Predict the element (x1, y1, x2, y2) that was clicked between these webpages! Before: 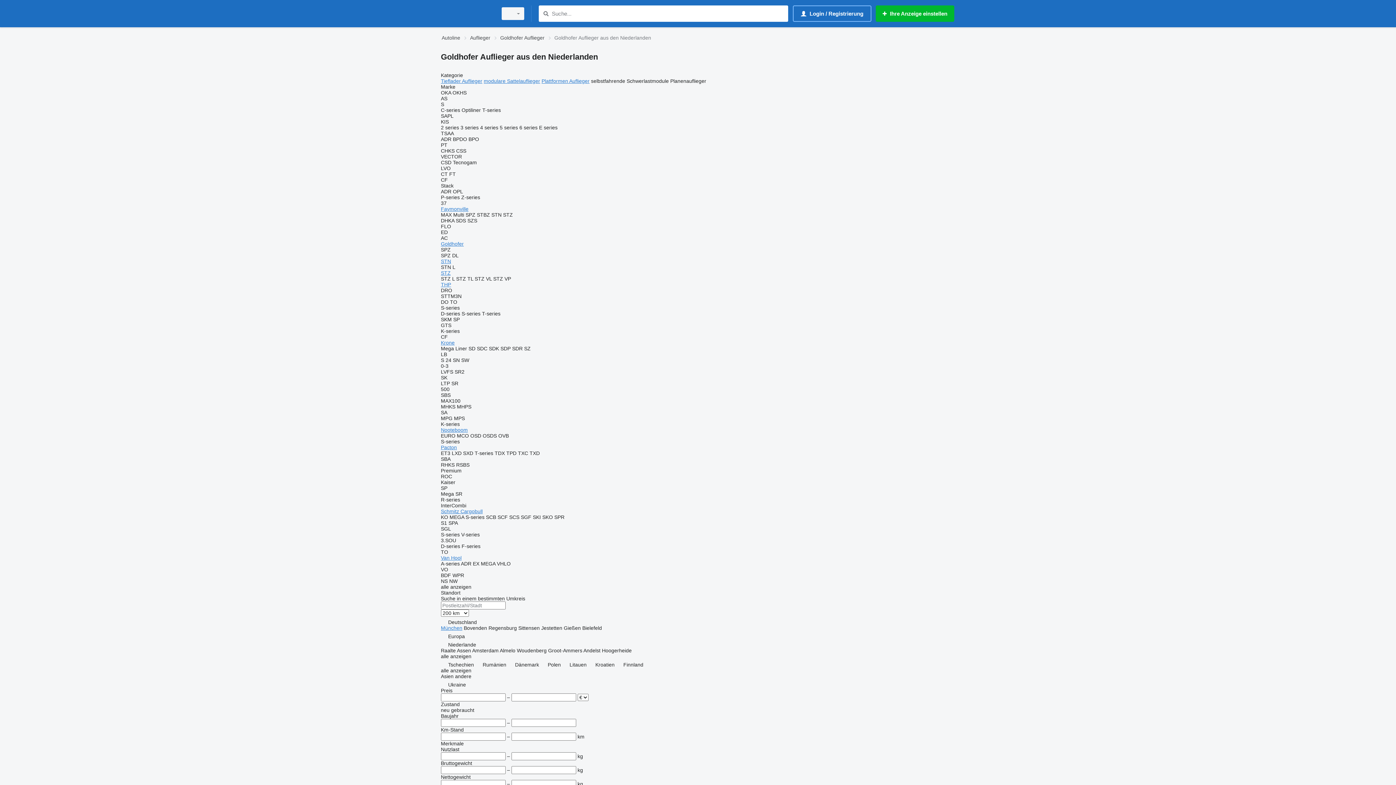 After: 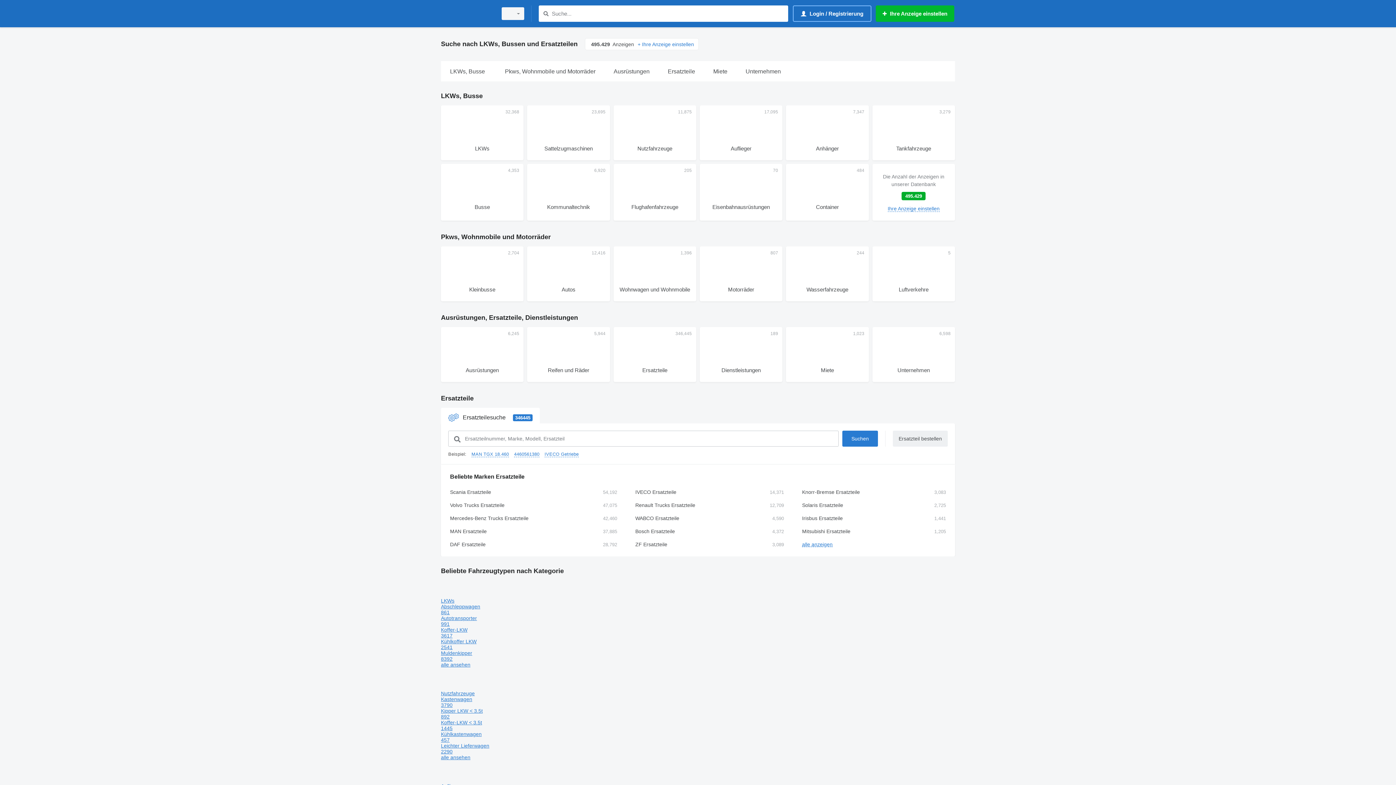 Action: bbox: (441, 1, 492, 25)